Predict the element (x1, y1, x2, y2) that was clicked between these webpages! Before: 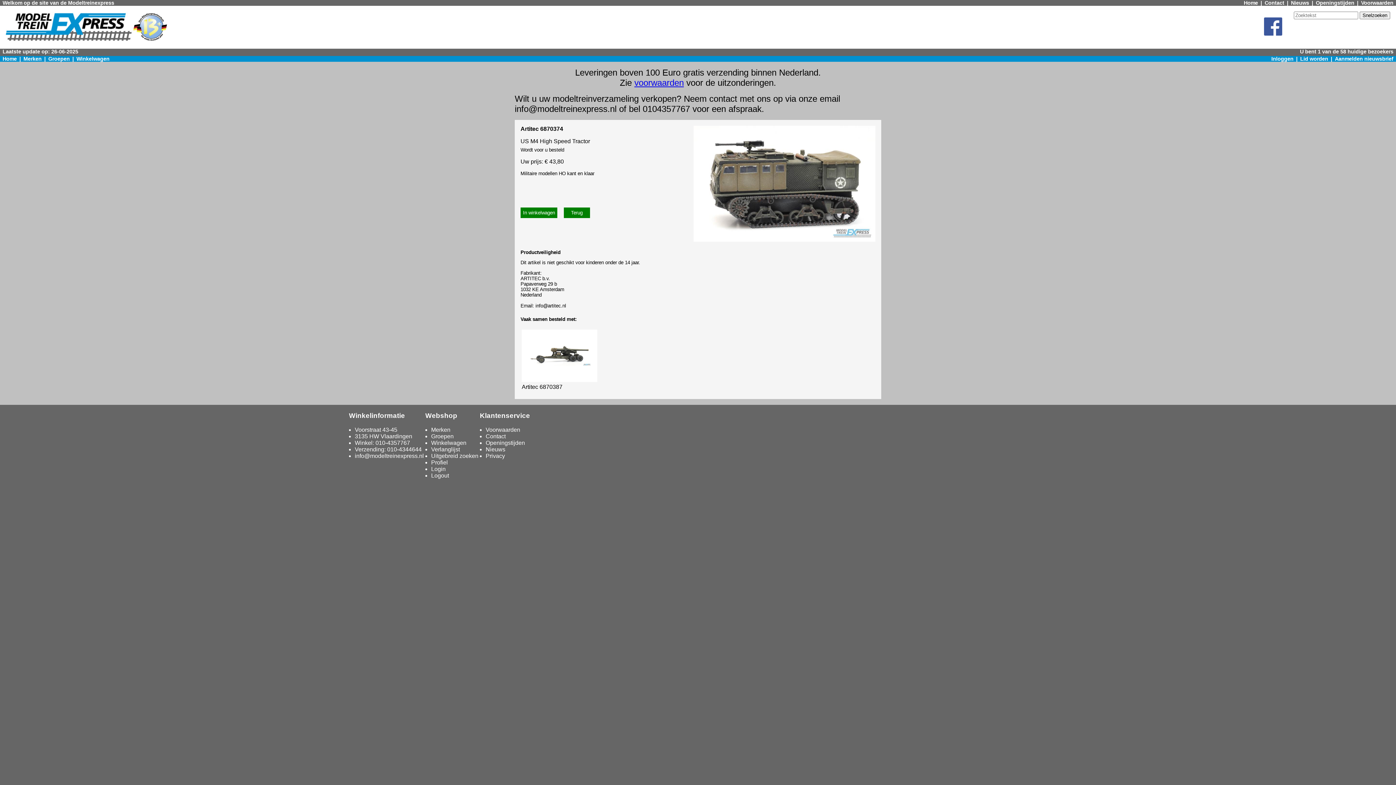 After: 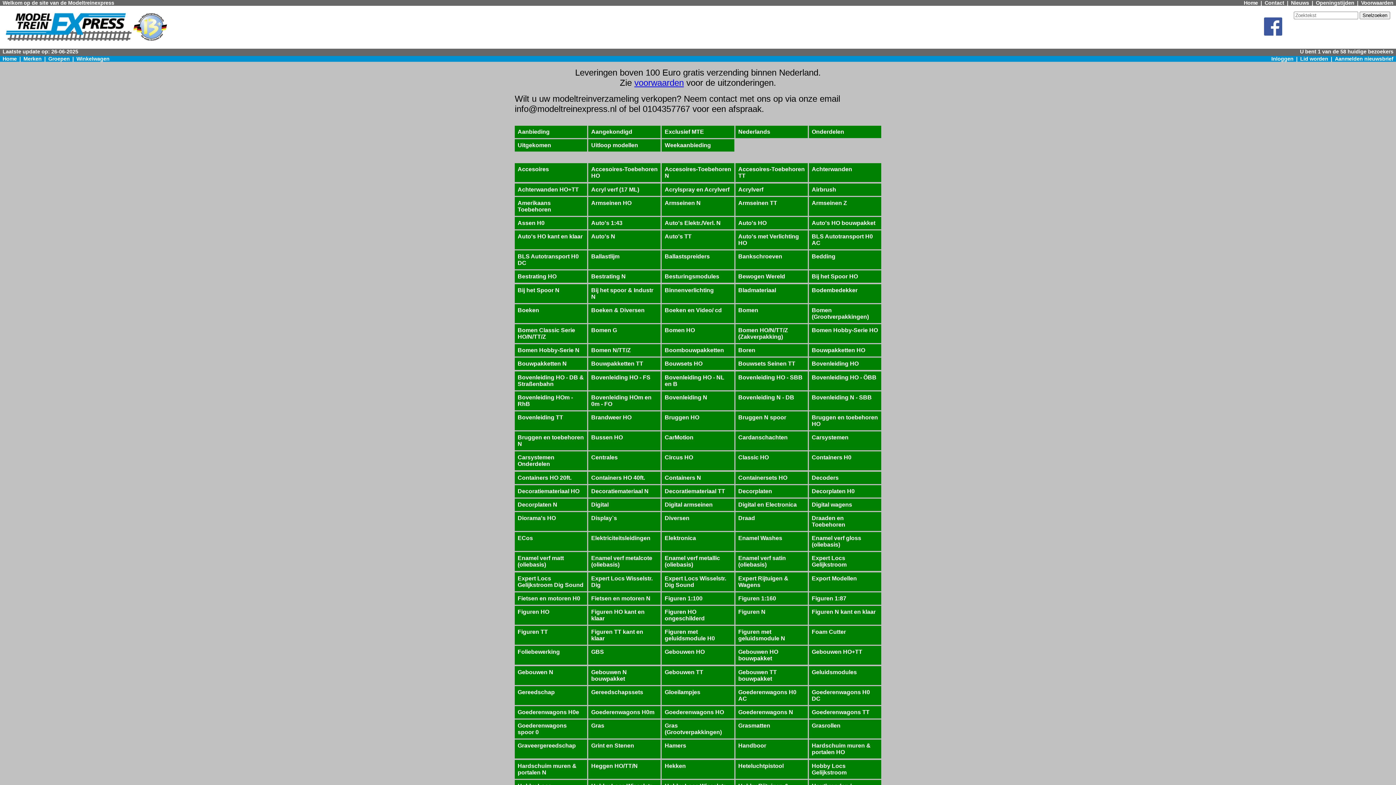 Action: bbox: (431, 433, 453, 439) label: Groepen